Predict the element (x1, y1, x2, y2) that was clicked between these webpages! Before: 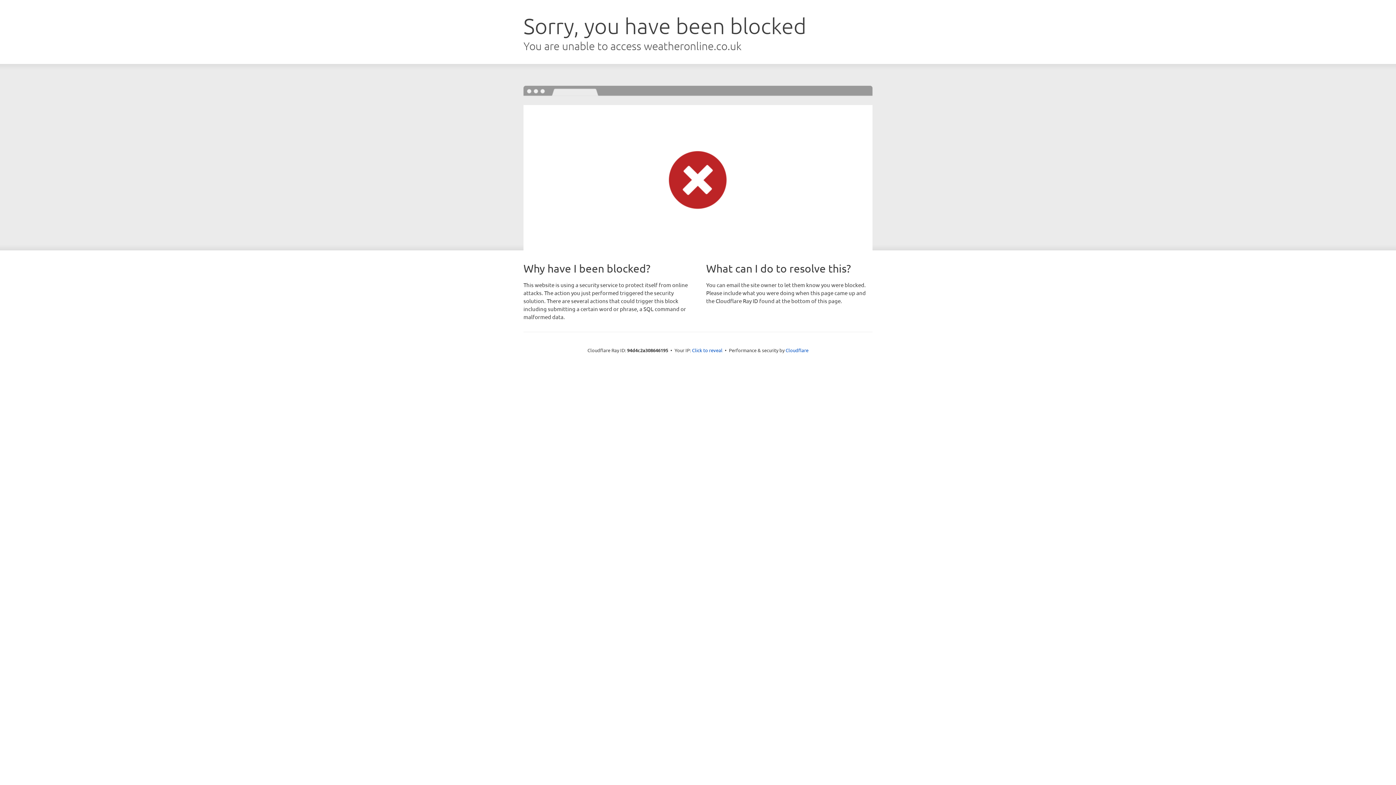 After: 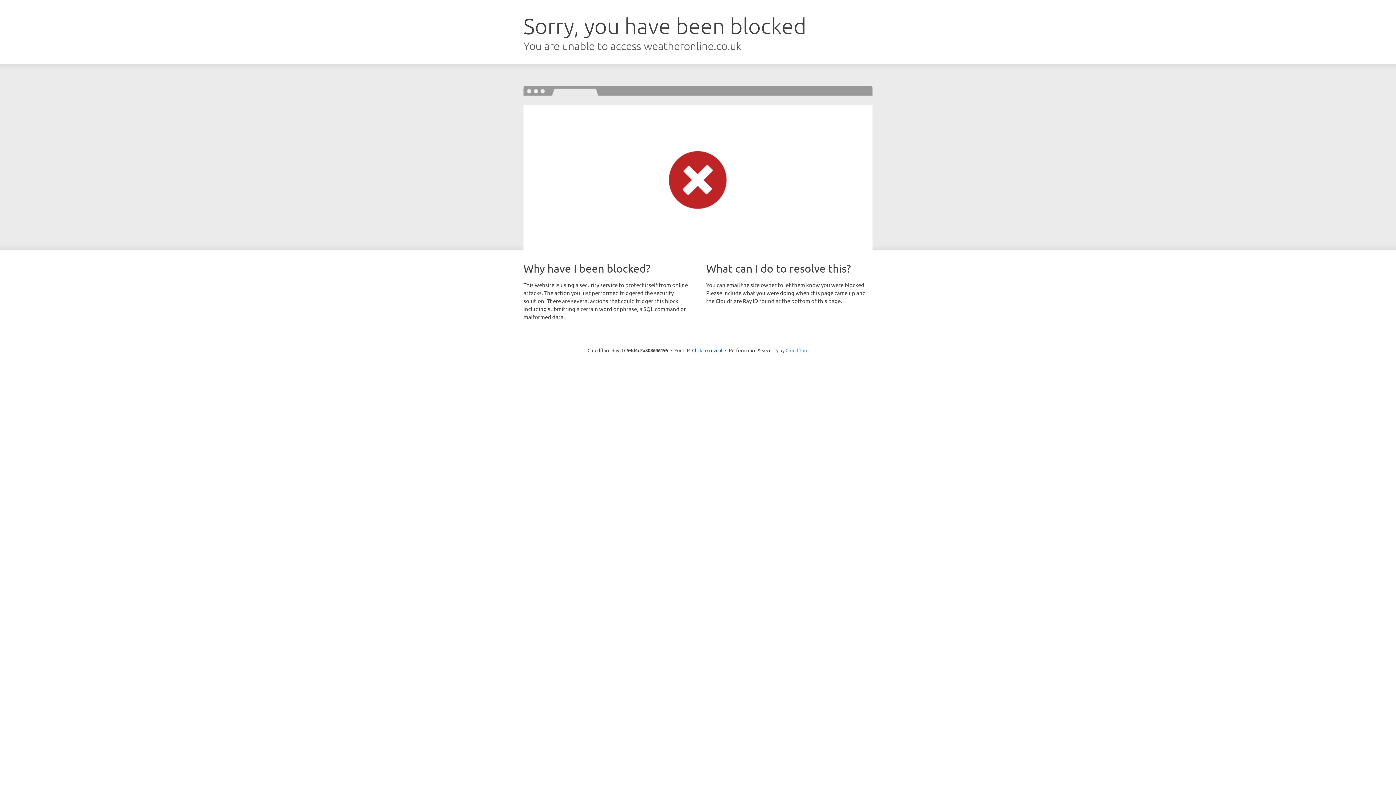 Action: bbox: (785, 347, 808, 353) label: Cloudflare